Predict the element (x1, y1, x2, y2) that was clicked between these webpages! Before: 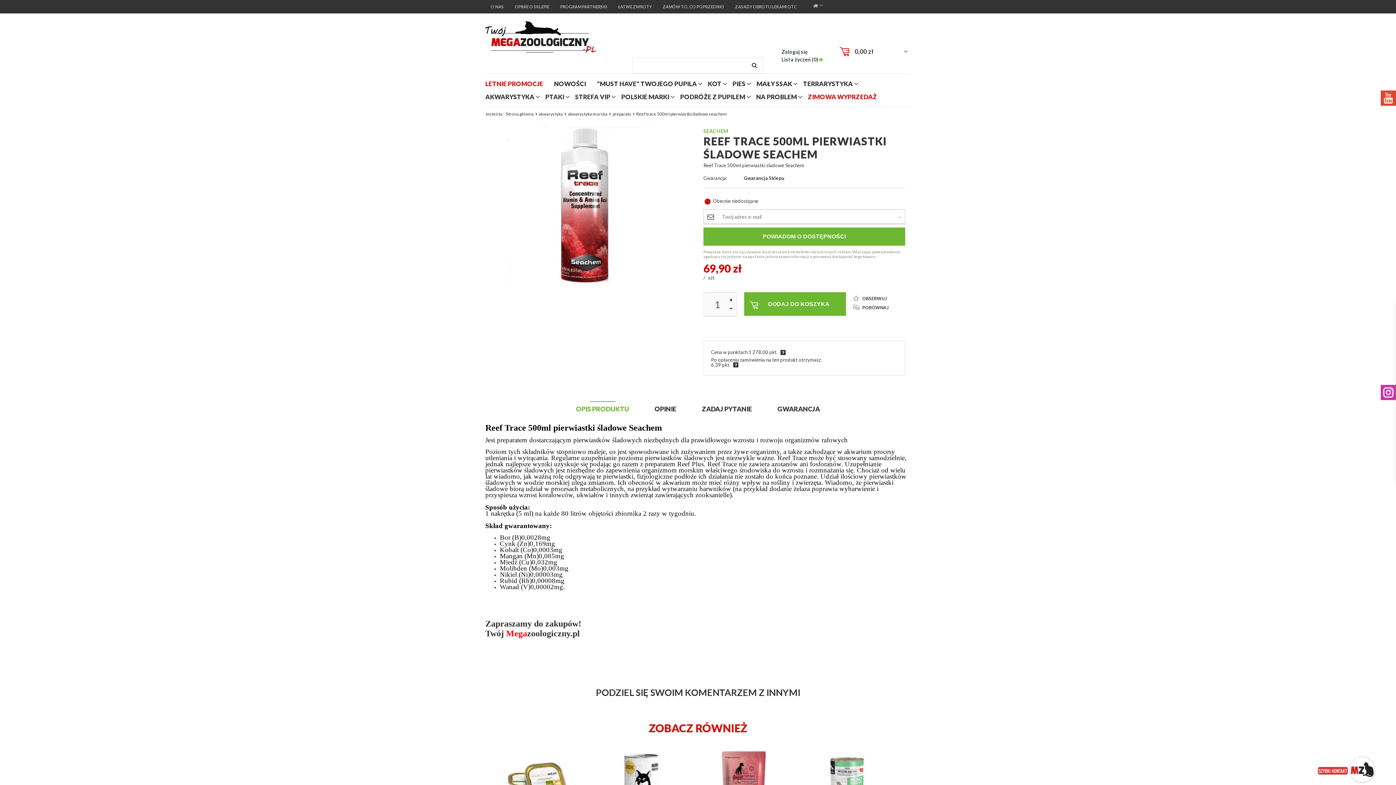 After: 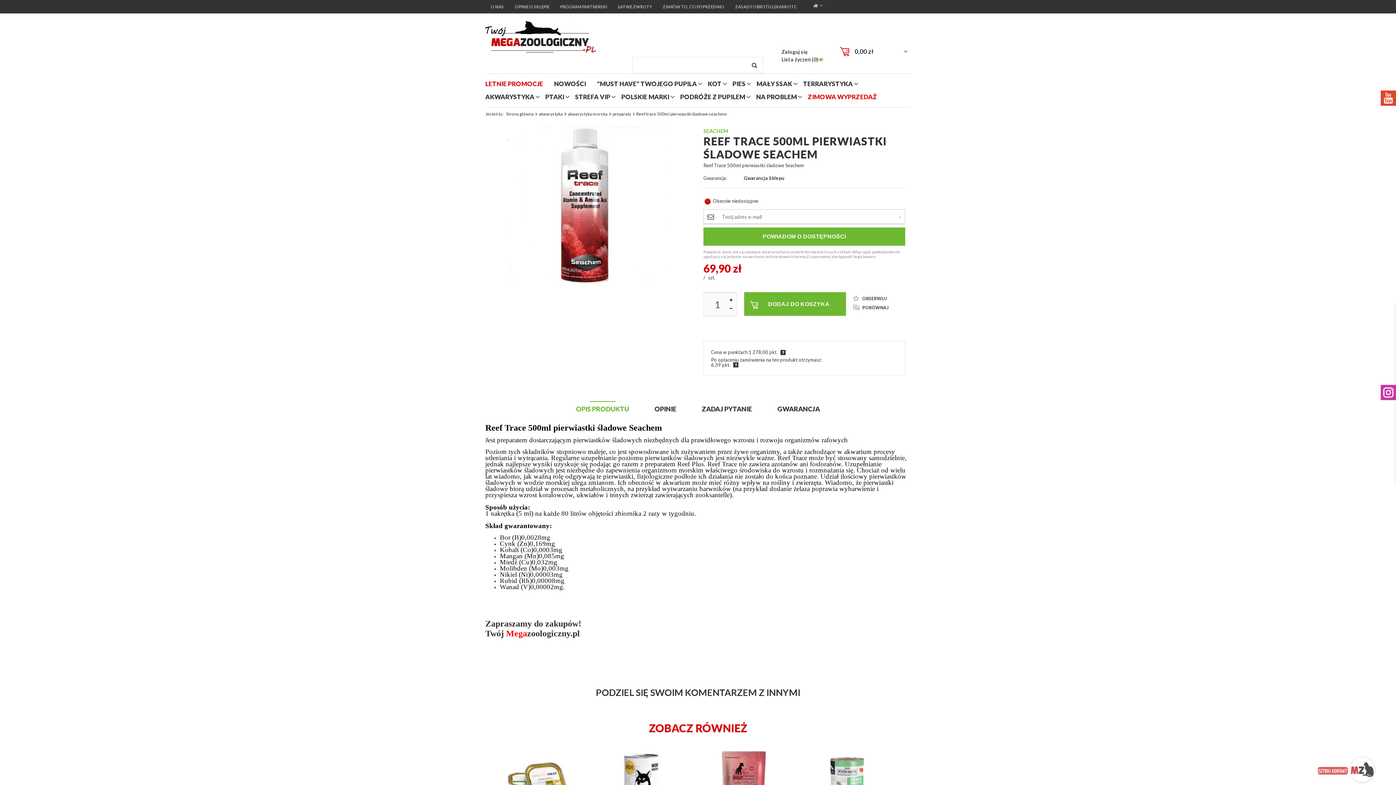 Action: bbox: (1316, 755, 1378, 785)